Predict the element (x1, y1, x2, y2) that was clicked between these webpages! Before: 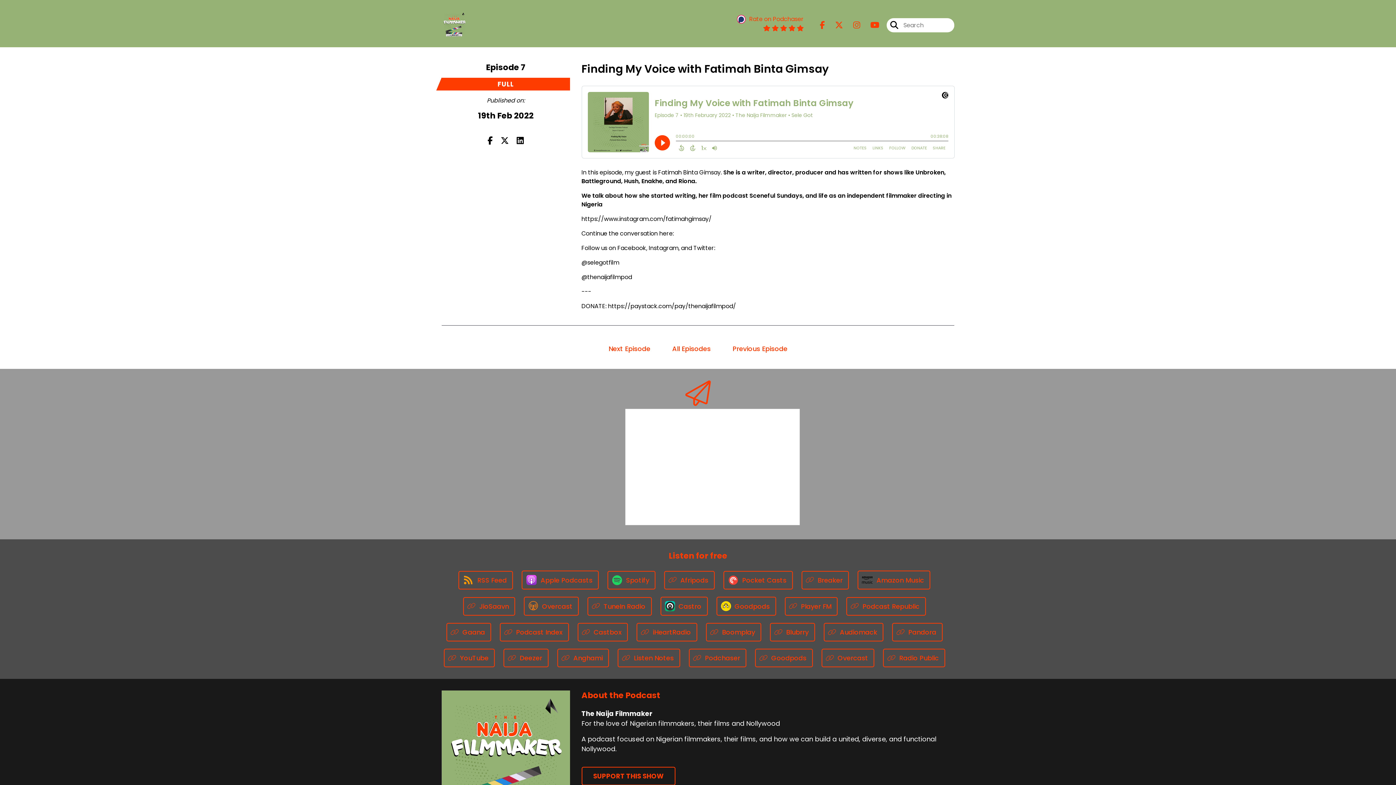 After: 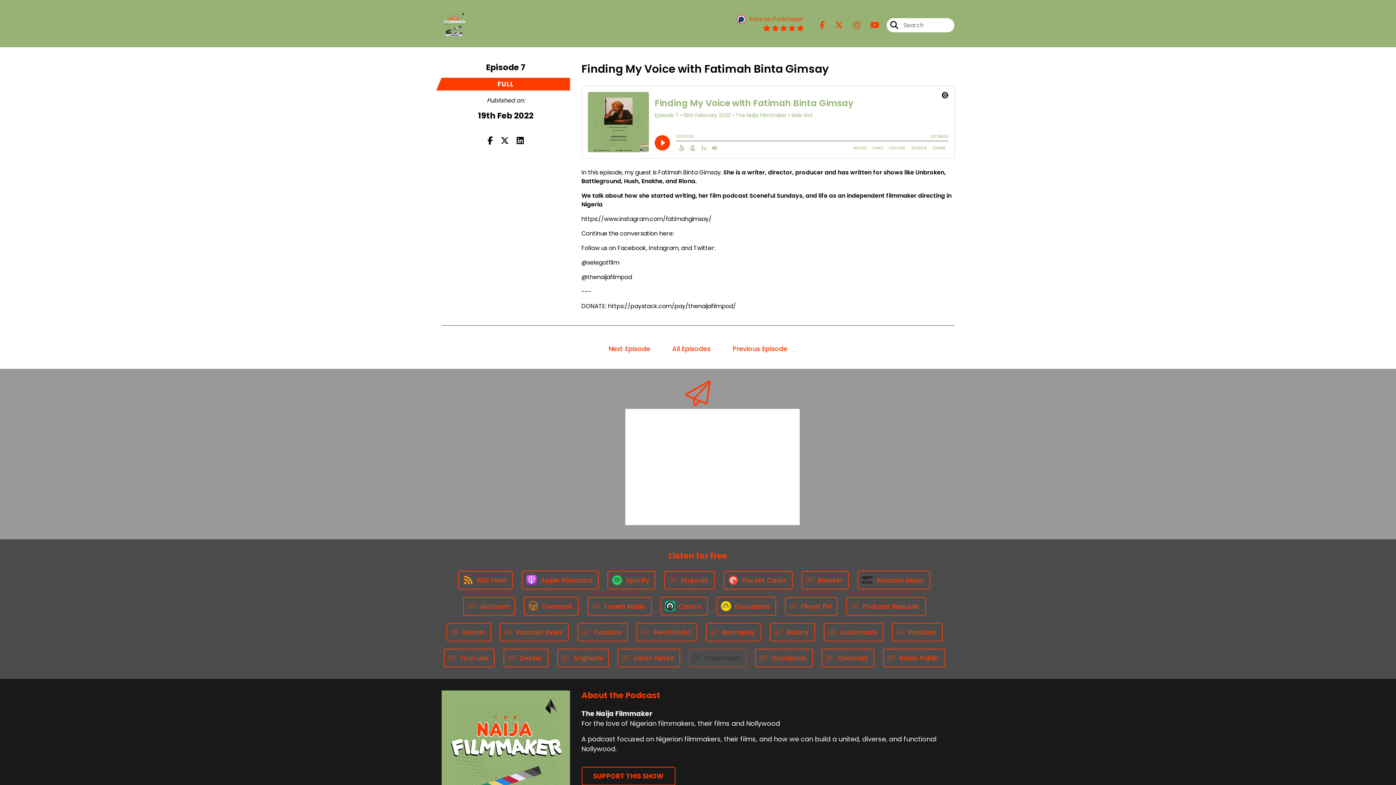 Action: label: Listen on Podchaser bbox: (688, 649, 746, 667)